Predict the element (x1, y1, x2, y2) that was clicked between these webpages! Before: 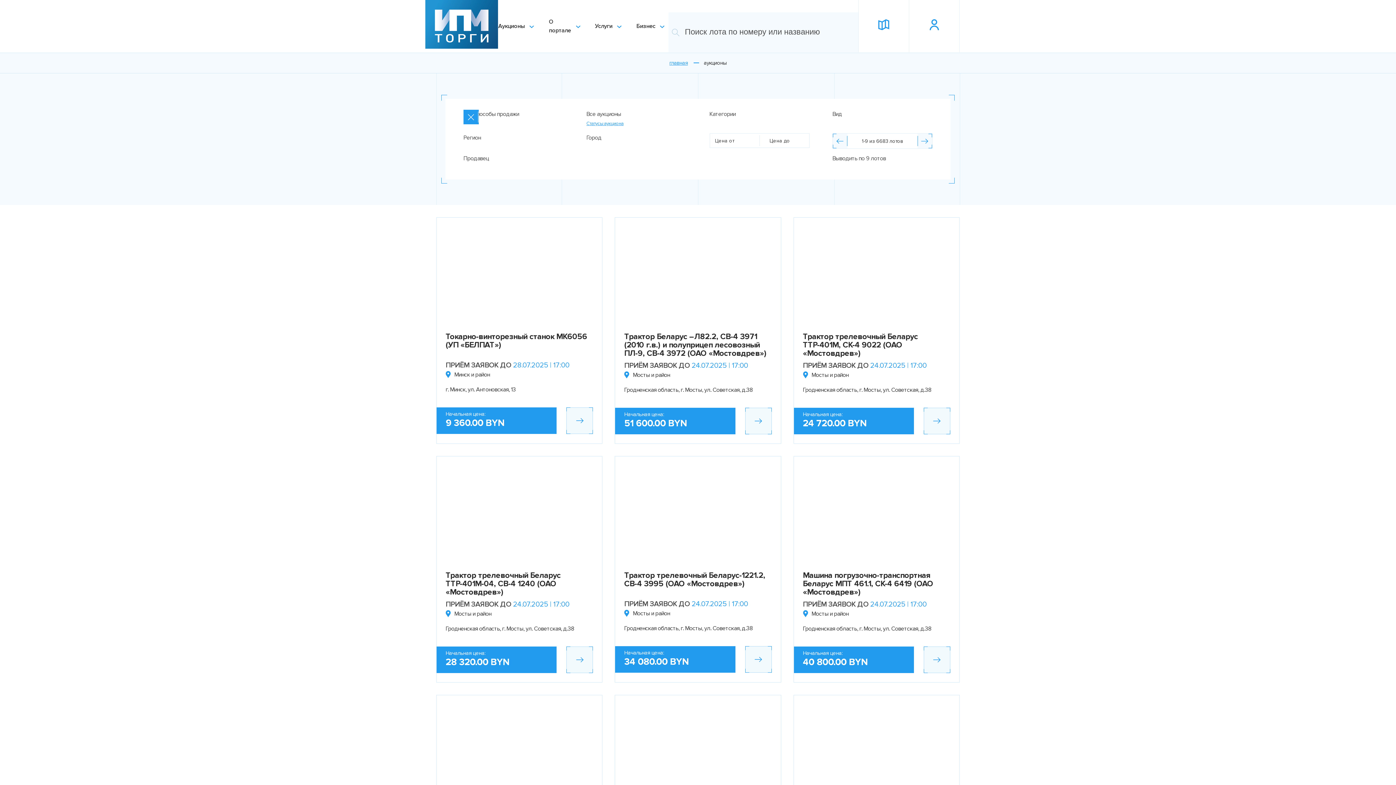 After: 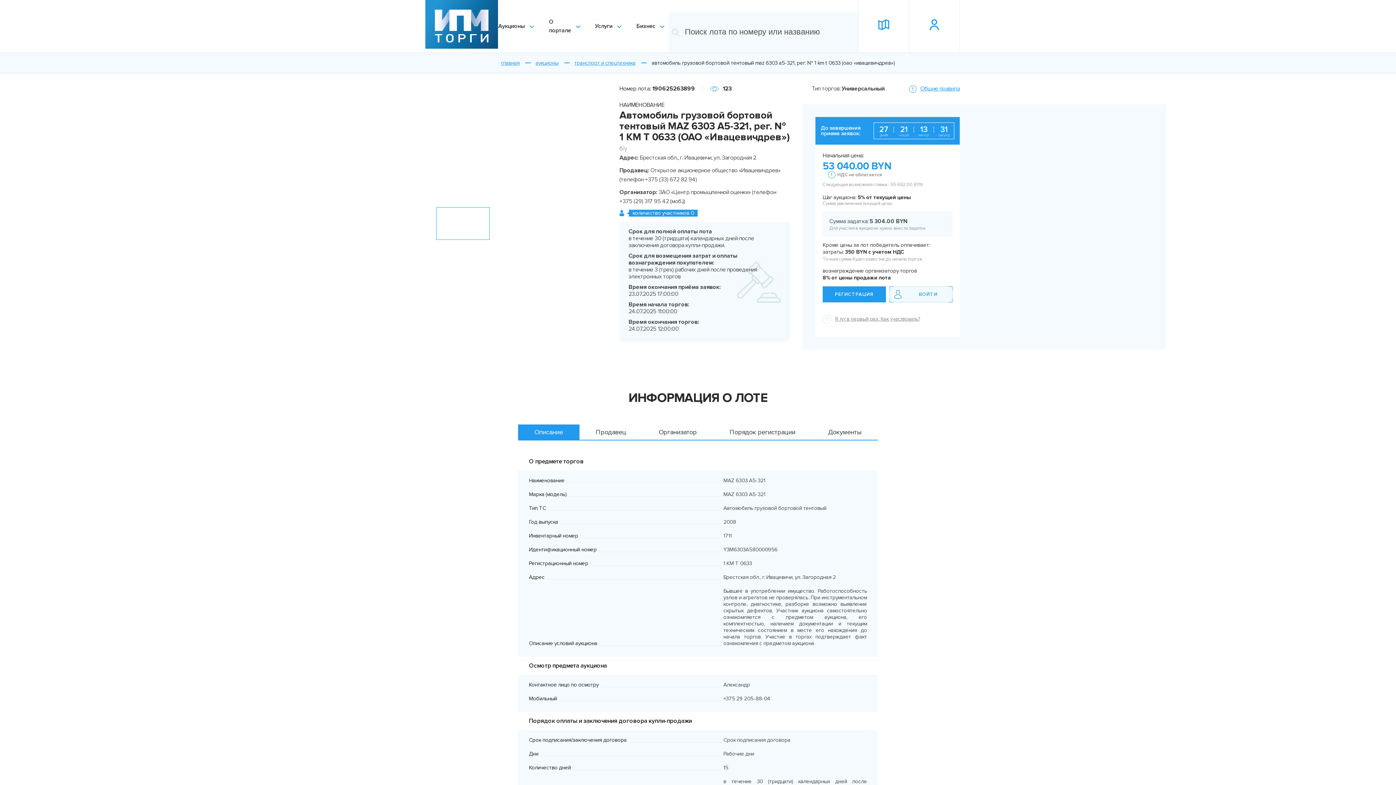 Action: bbox: (794, 695, 959, 803)